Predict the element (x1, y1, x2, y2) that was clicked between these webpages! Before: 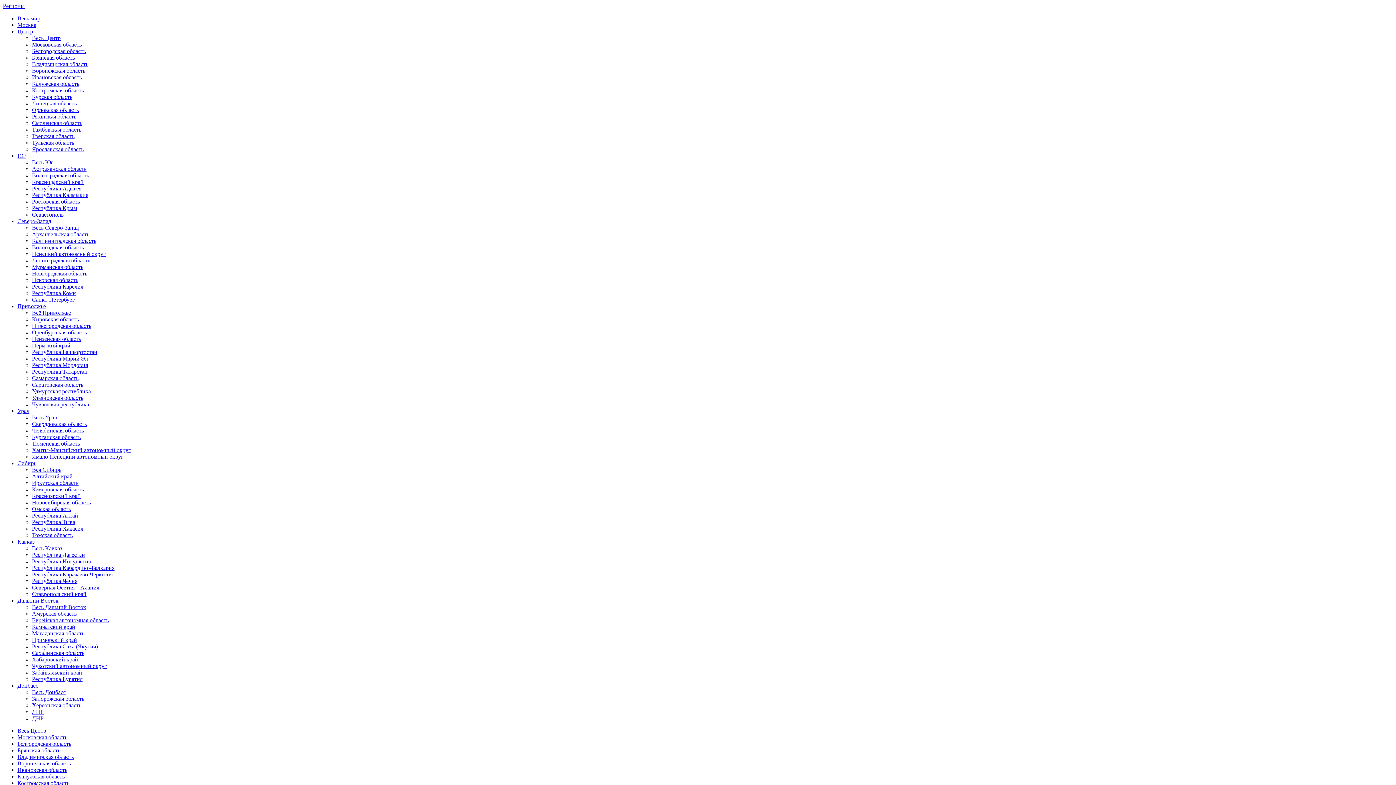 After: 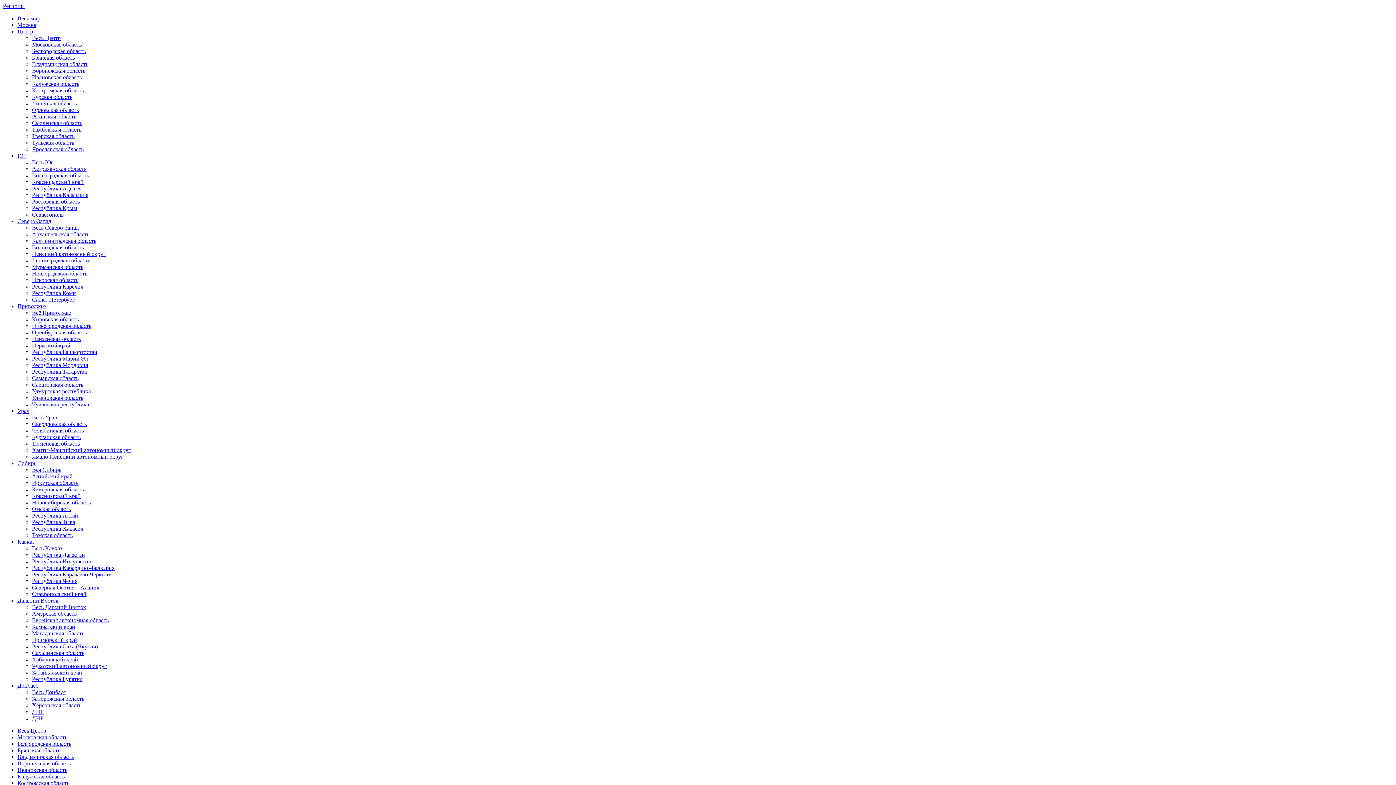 Action: label: Ханты-Мансийский автономный округ bbox: (32, 447, 130, 453)